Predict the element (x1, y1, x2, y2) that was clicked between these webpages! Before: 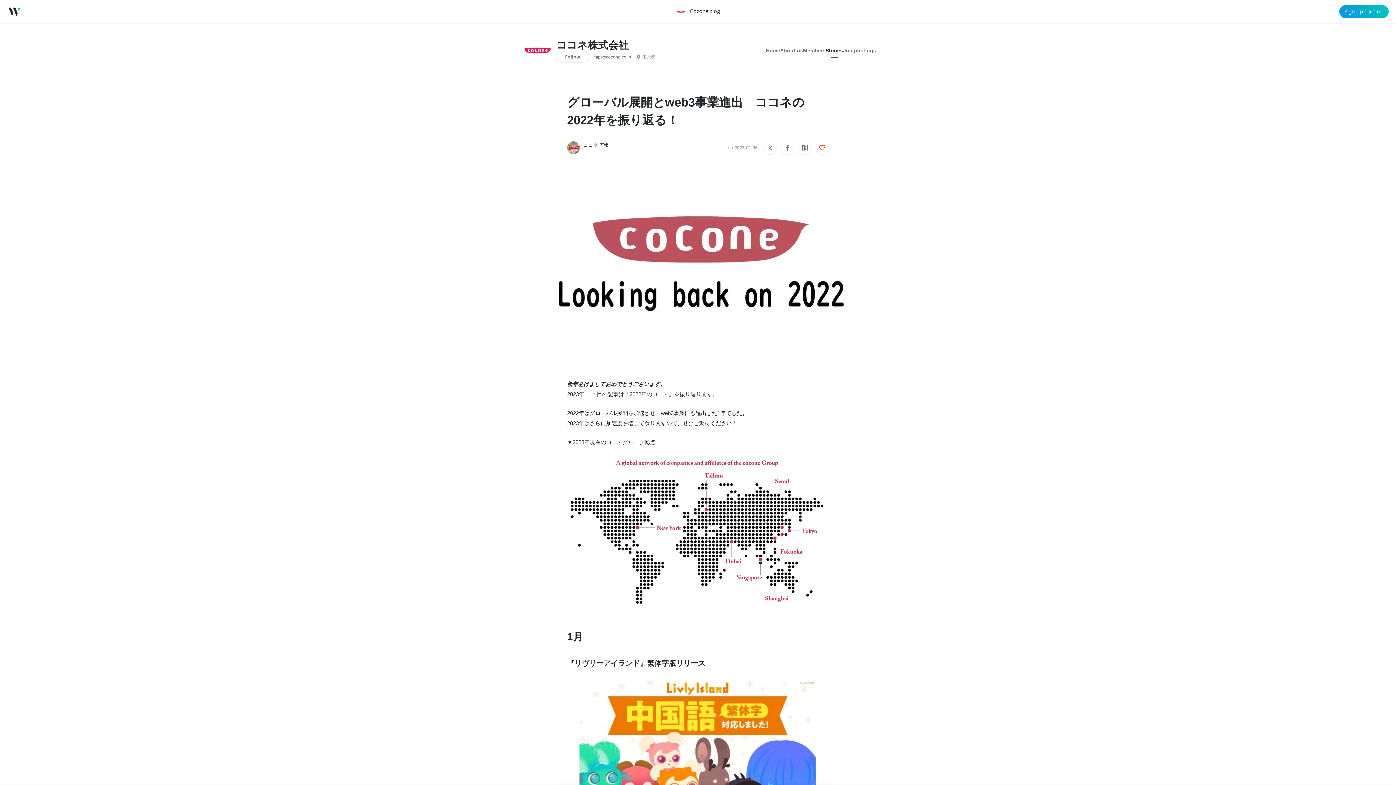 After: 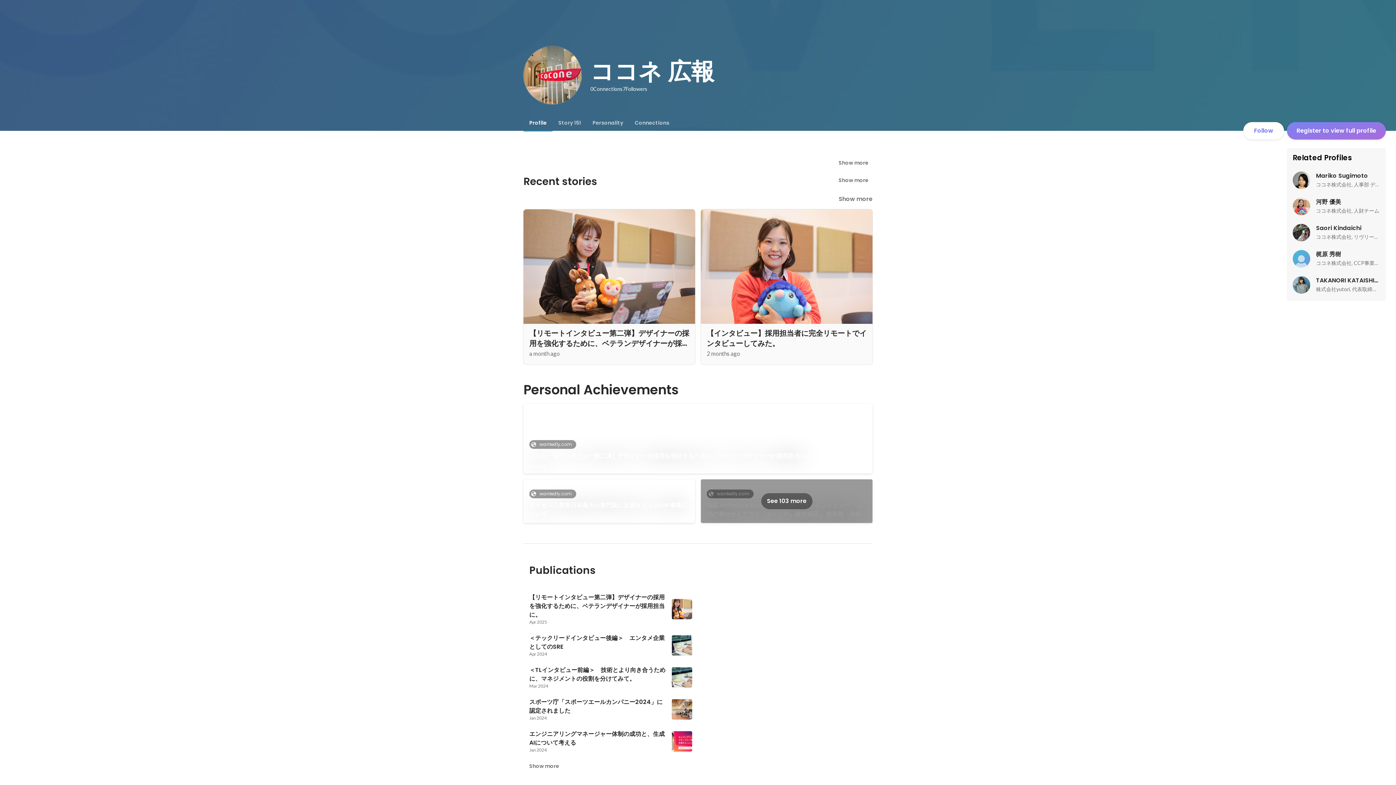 Action: bbox: (567, 141, 580, 154)